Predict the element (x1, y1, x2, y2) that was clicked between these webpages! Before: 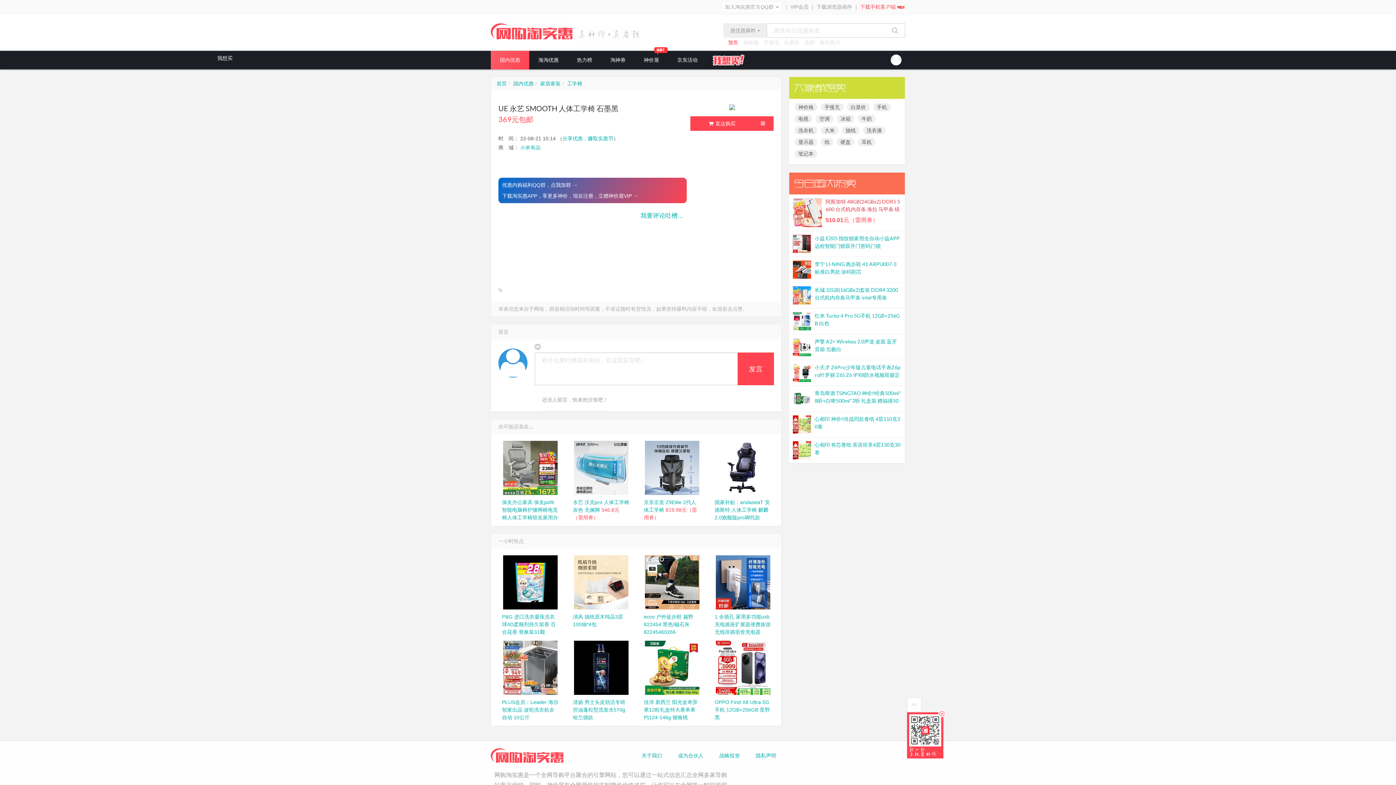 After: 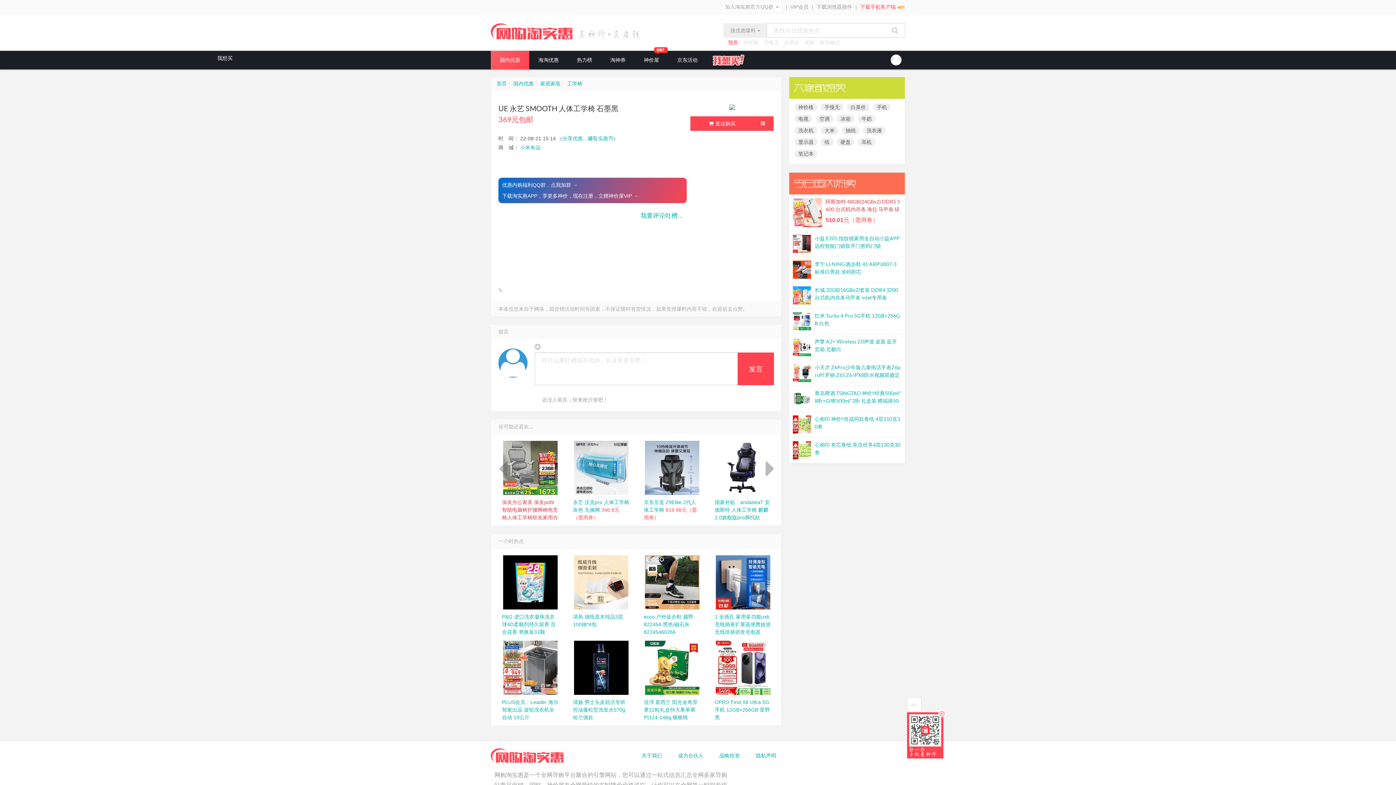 Action: bbox: (498, 440, 562, 495)